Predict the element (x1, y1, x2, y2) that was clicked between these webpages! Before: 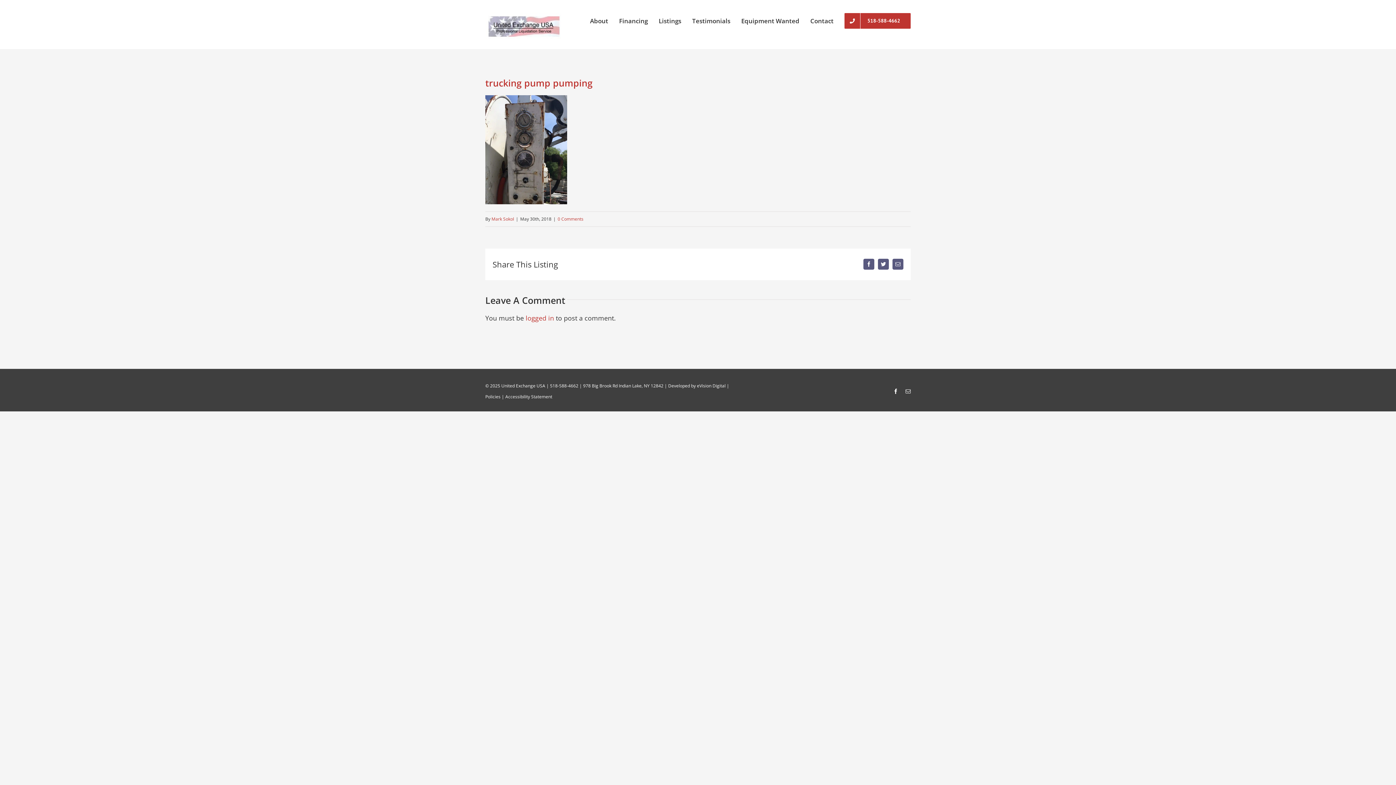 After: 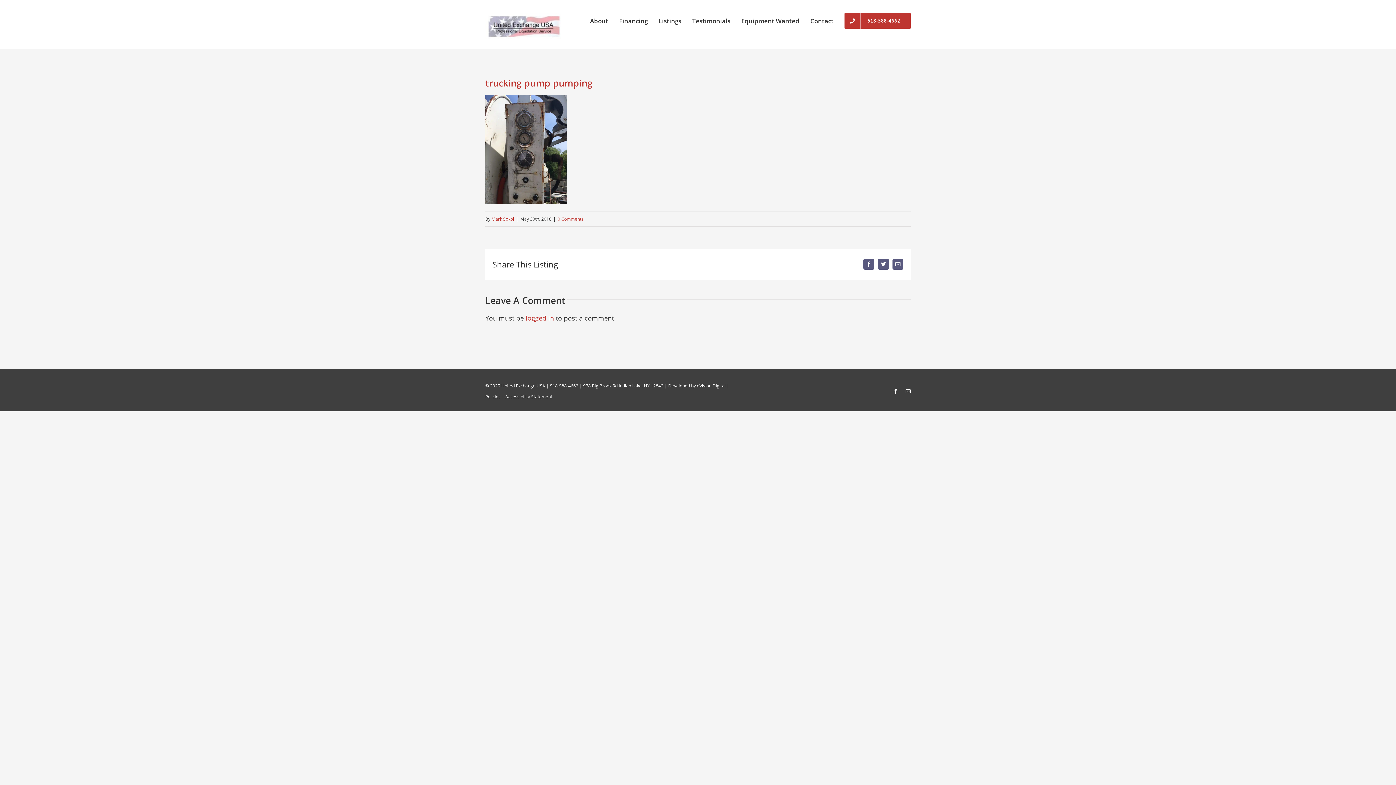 Action: bbox: (557, 215, 583, 222) label: 0 Comments